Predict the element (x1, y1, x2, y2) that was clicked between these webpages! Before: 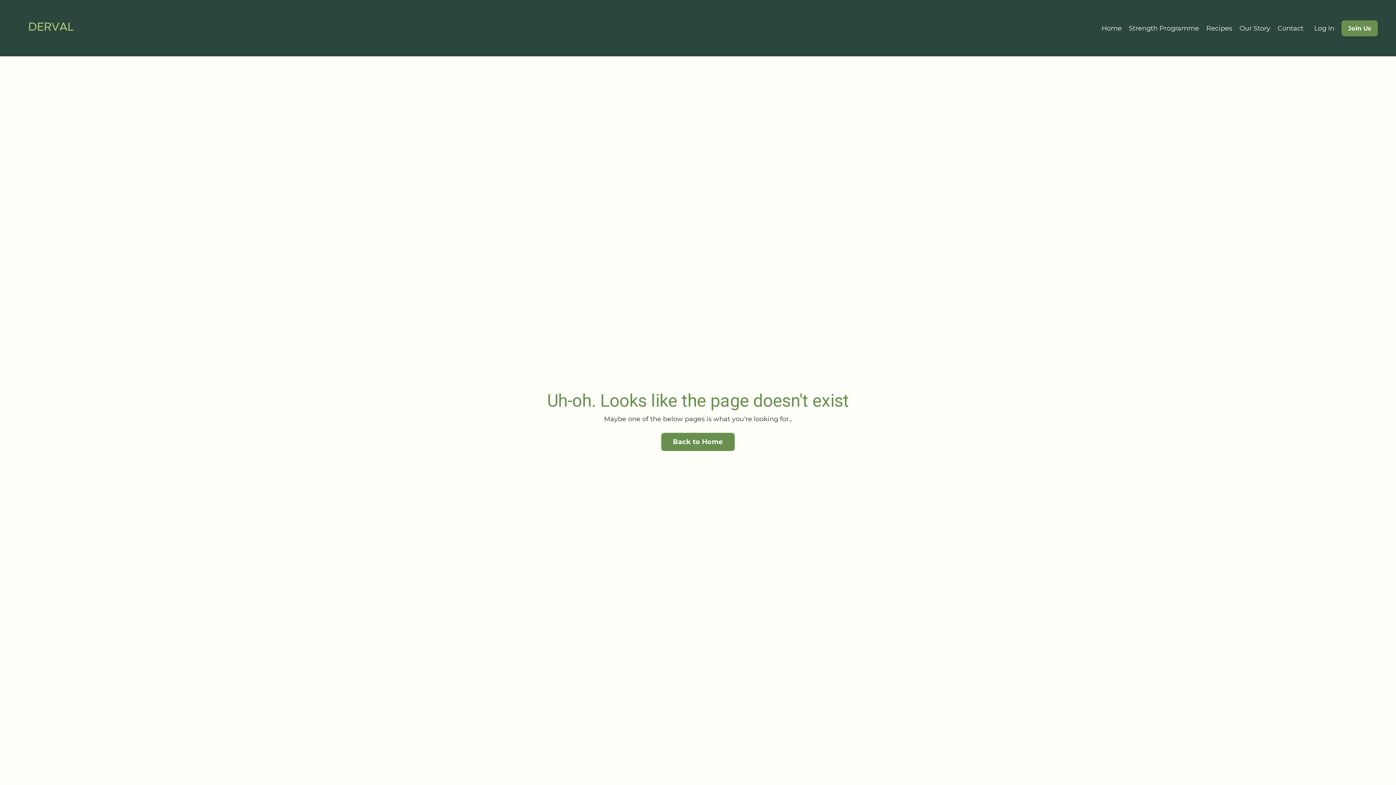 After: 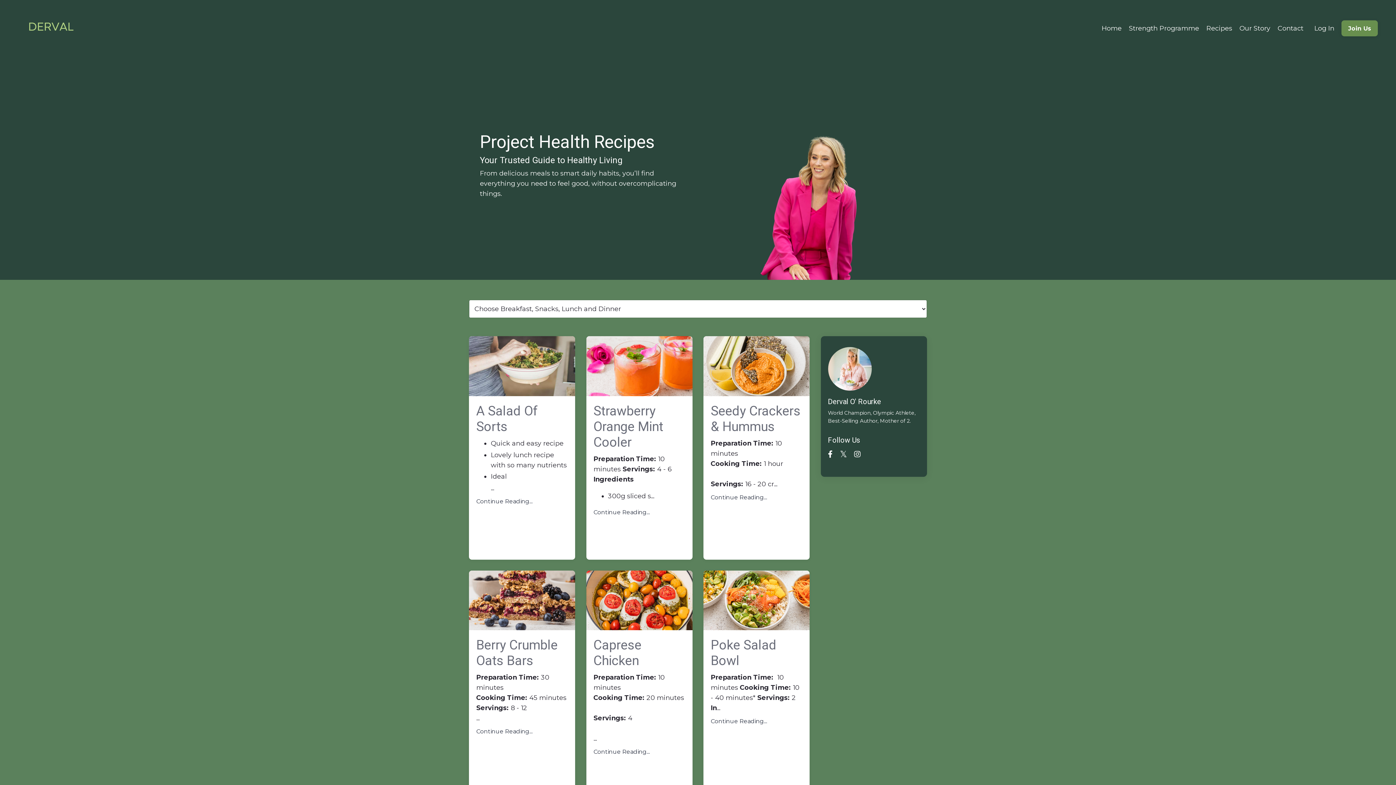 Action: label: Recipes bbox: (1206, 23, 1232, 33)